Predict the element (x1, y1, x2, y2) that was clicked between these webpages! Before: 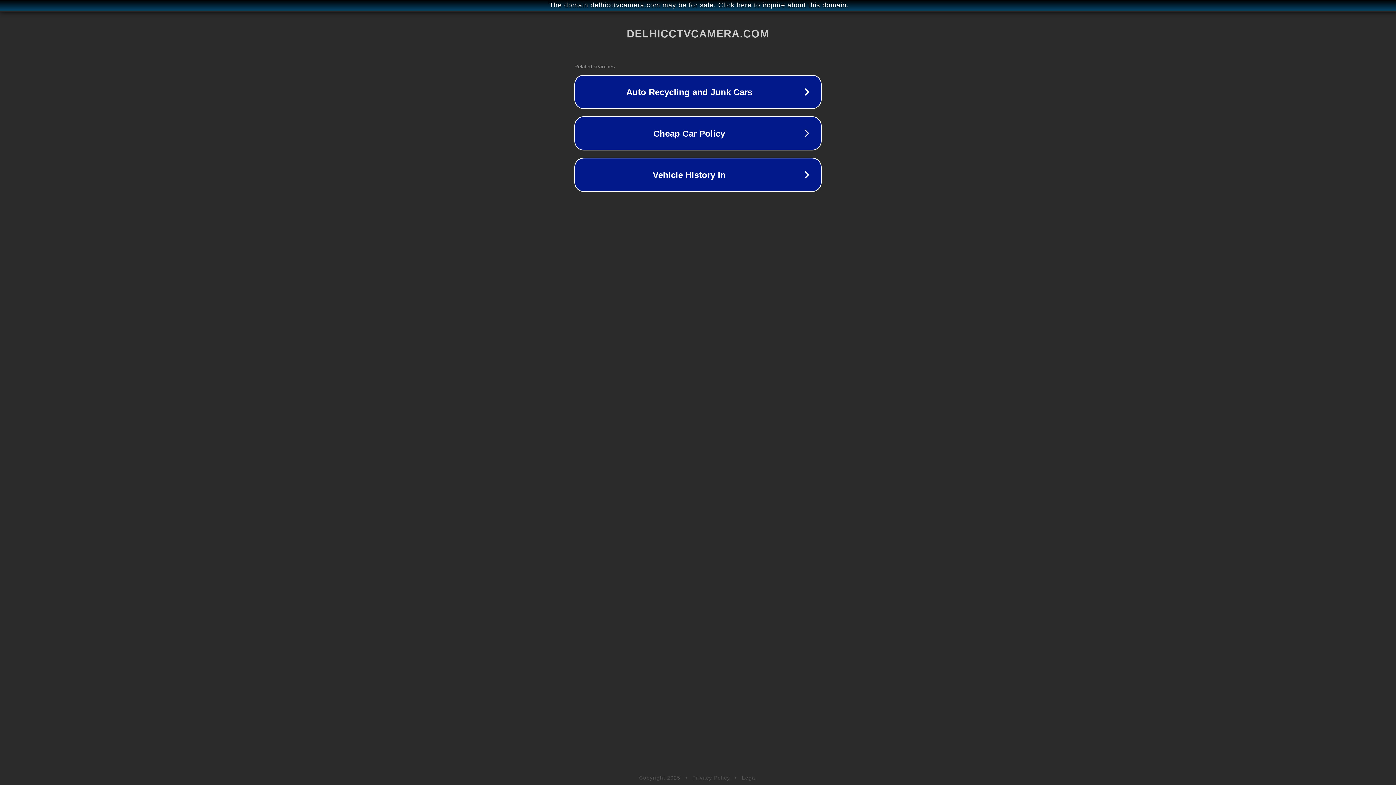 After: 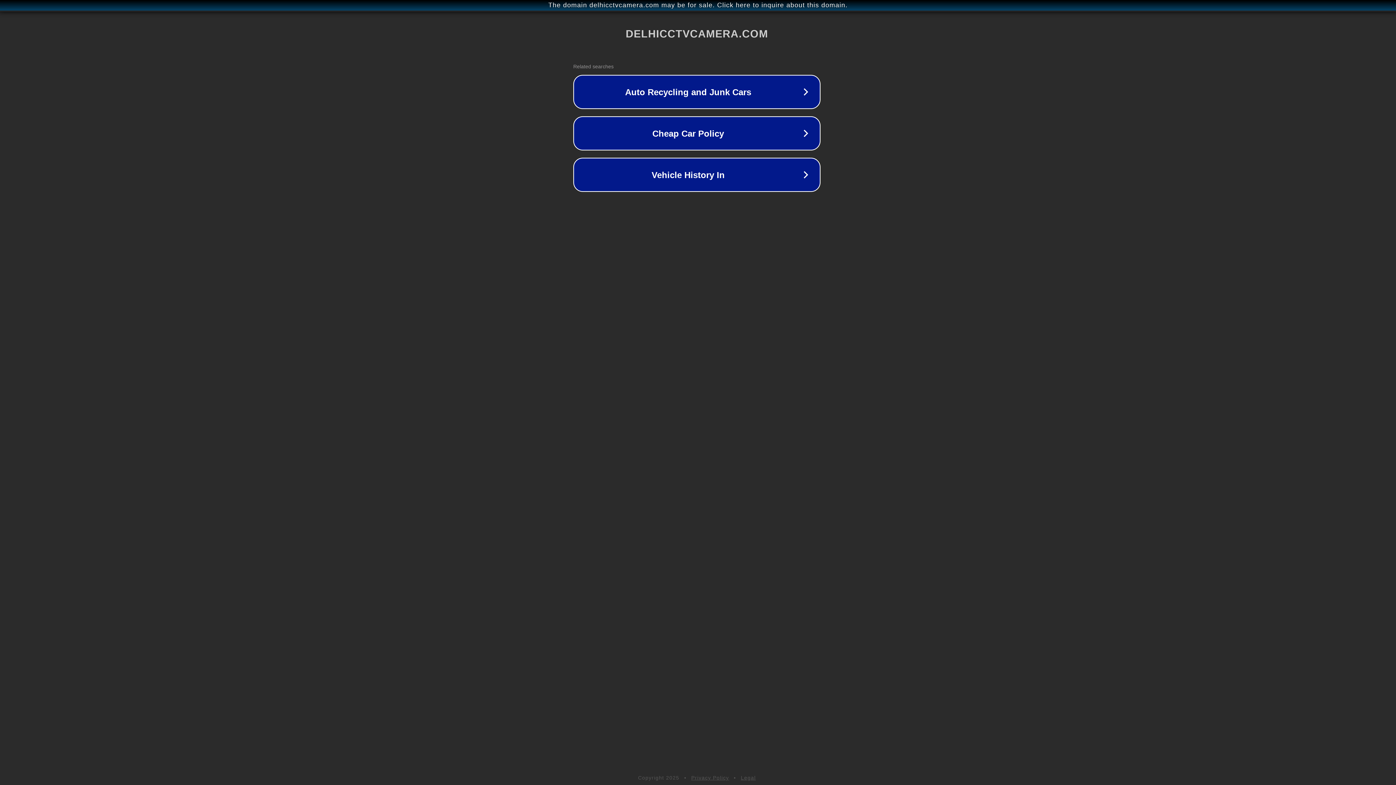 Action: label: The domain delhicctvcamera.com may be for sale. Click here to inquire about this domain. bbox: (1, 1, 1397, 9)